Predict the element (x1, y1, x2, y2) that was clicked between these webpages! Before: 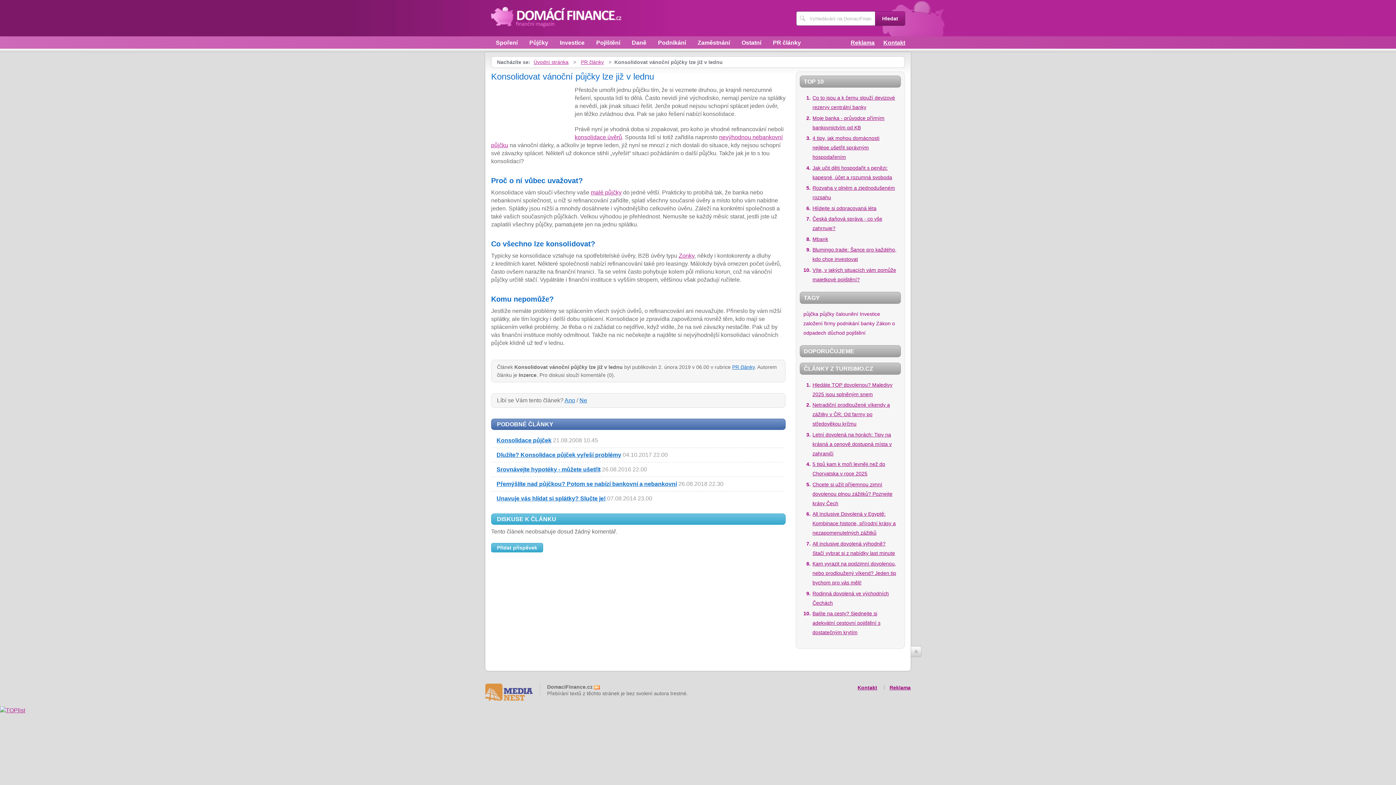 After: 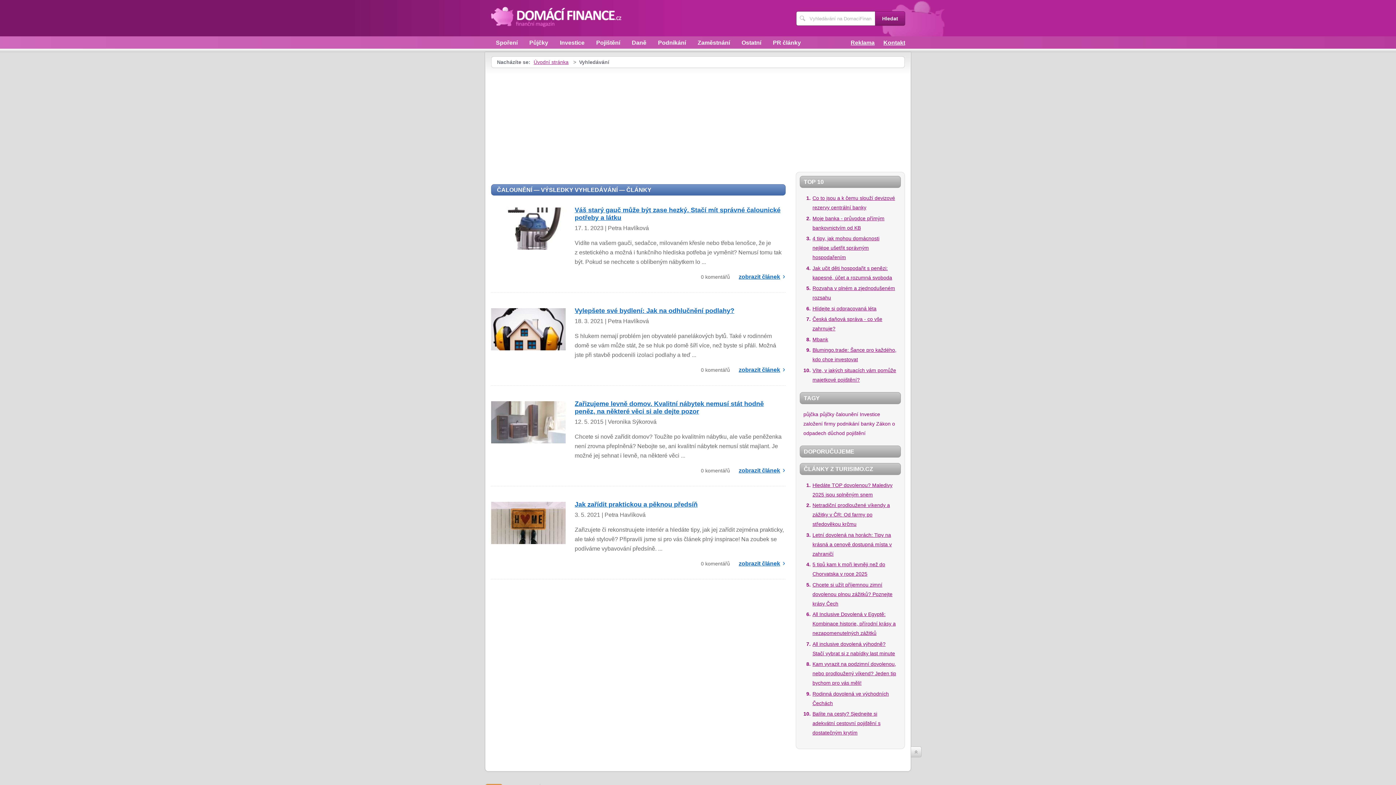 Action: label: čalounění bbox: (836, 311, 858, 316)